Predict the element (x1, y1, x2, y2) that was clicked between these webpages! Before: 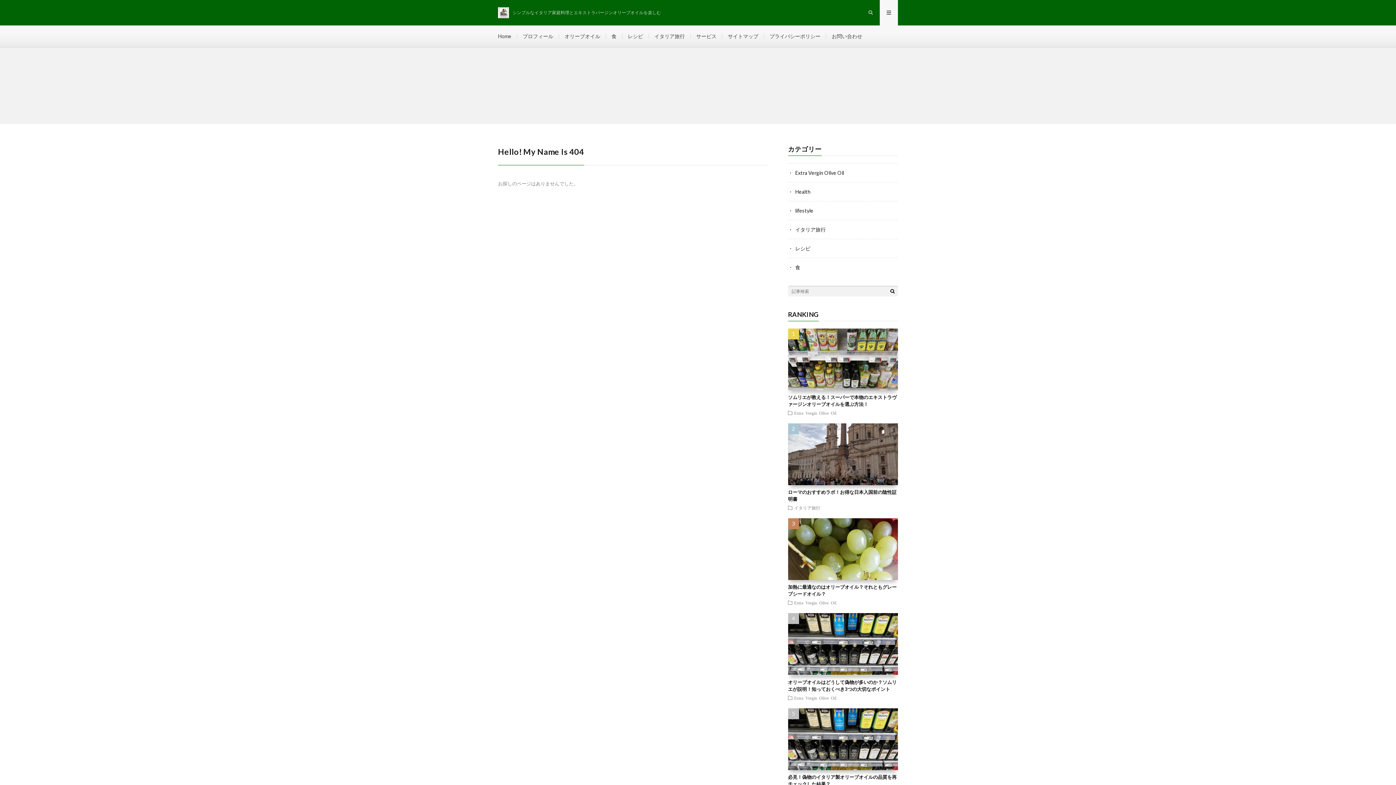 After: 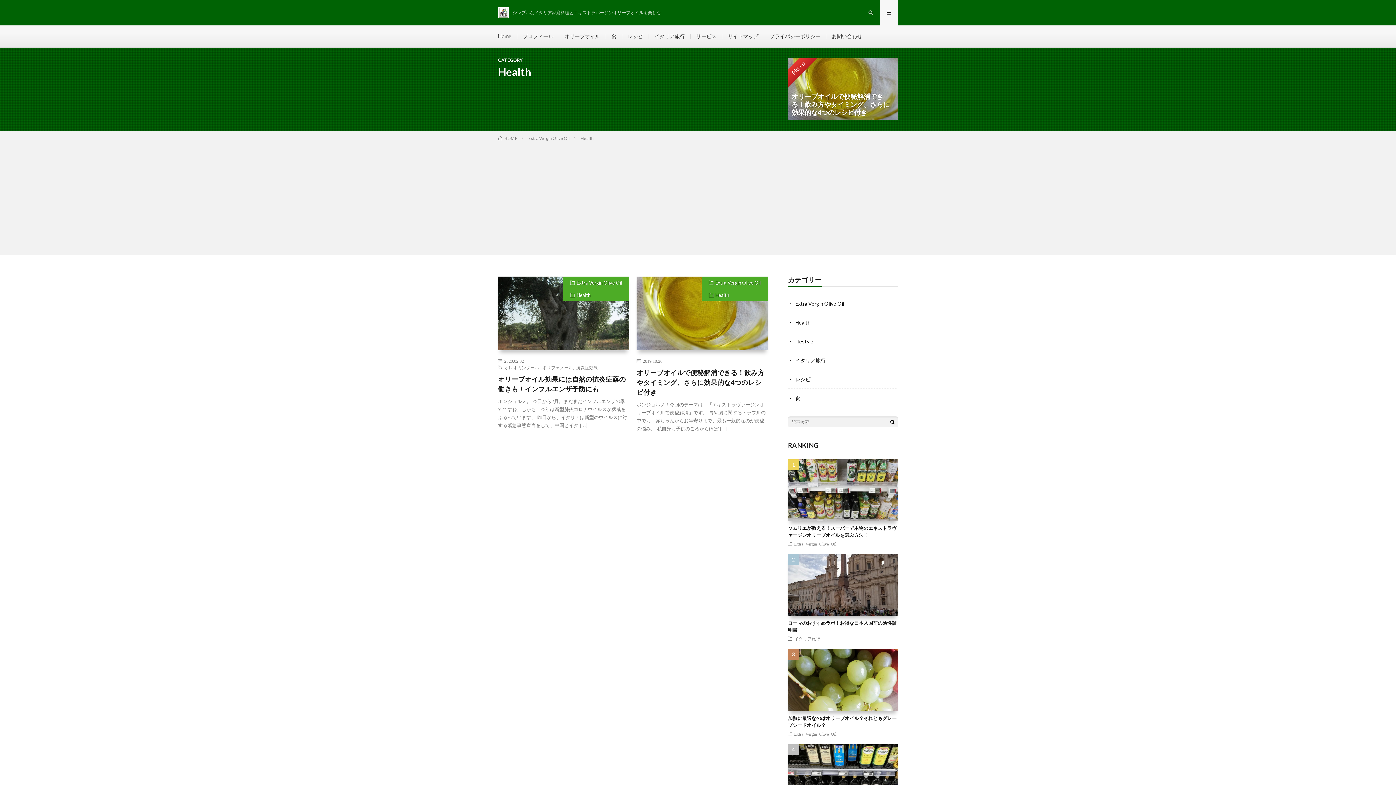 Action: label: Health bbox: (795, 188, 810, 194)